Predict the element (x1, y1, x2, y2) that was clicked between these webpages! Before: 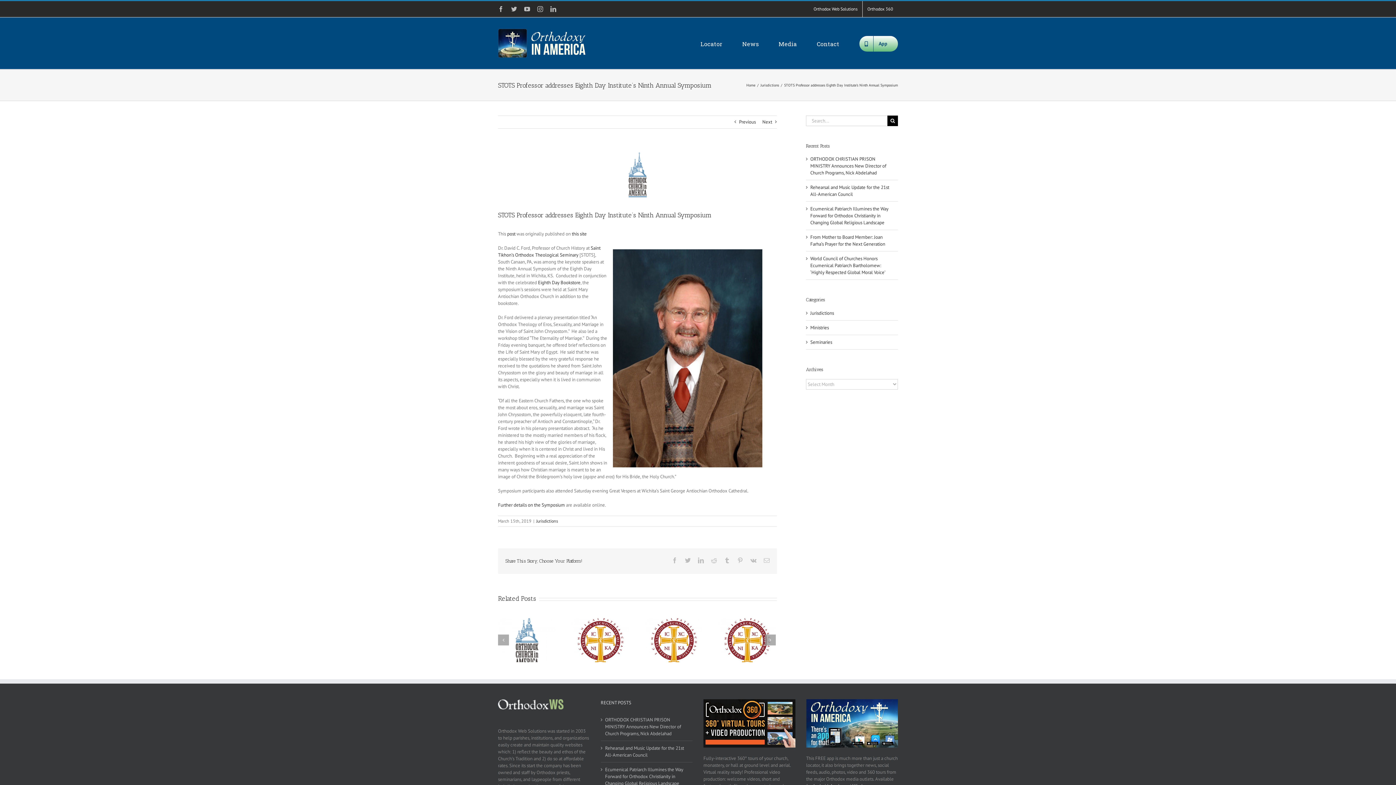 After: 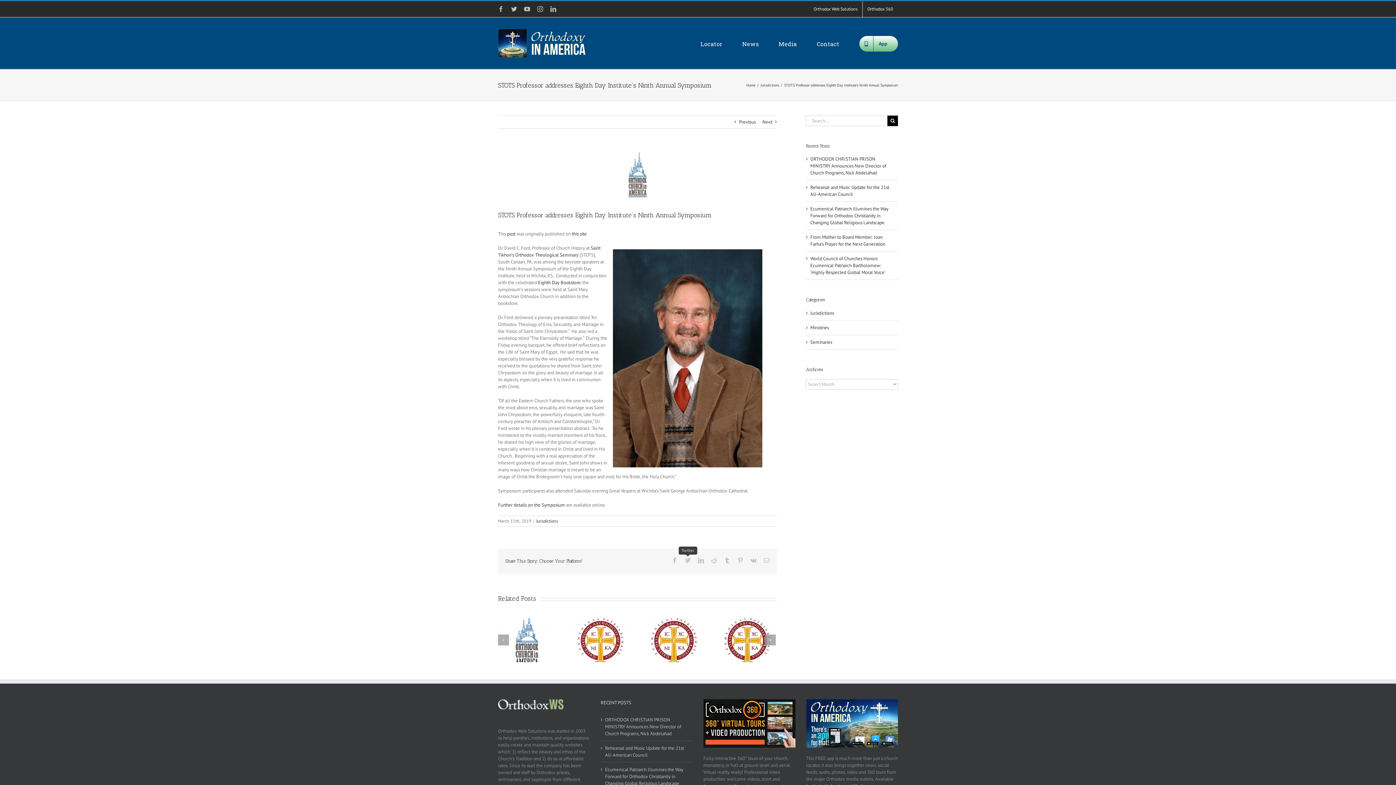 Action: bbox: (685, 557, 690, 563) label: Twitter